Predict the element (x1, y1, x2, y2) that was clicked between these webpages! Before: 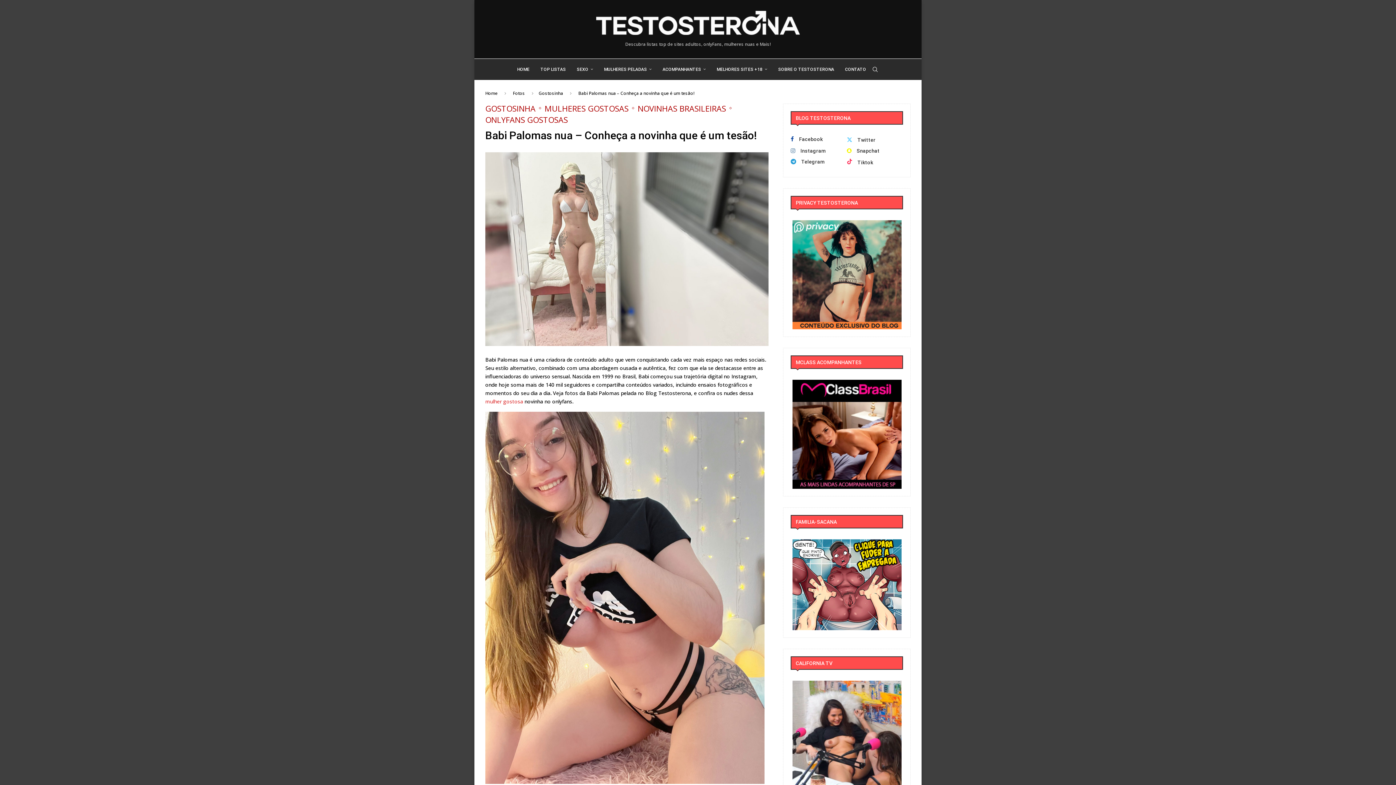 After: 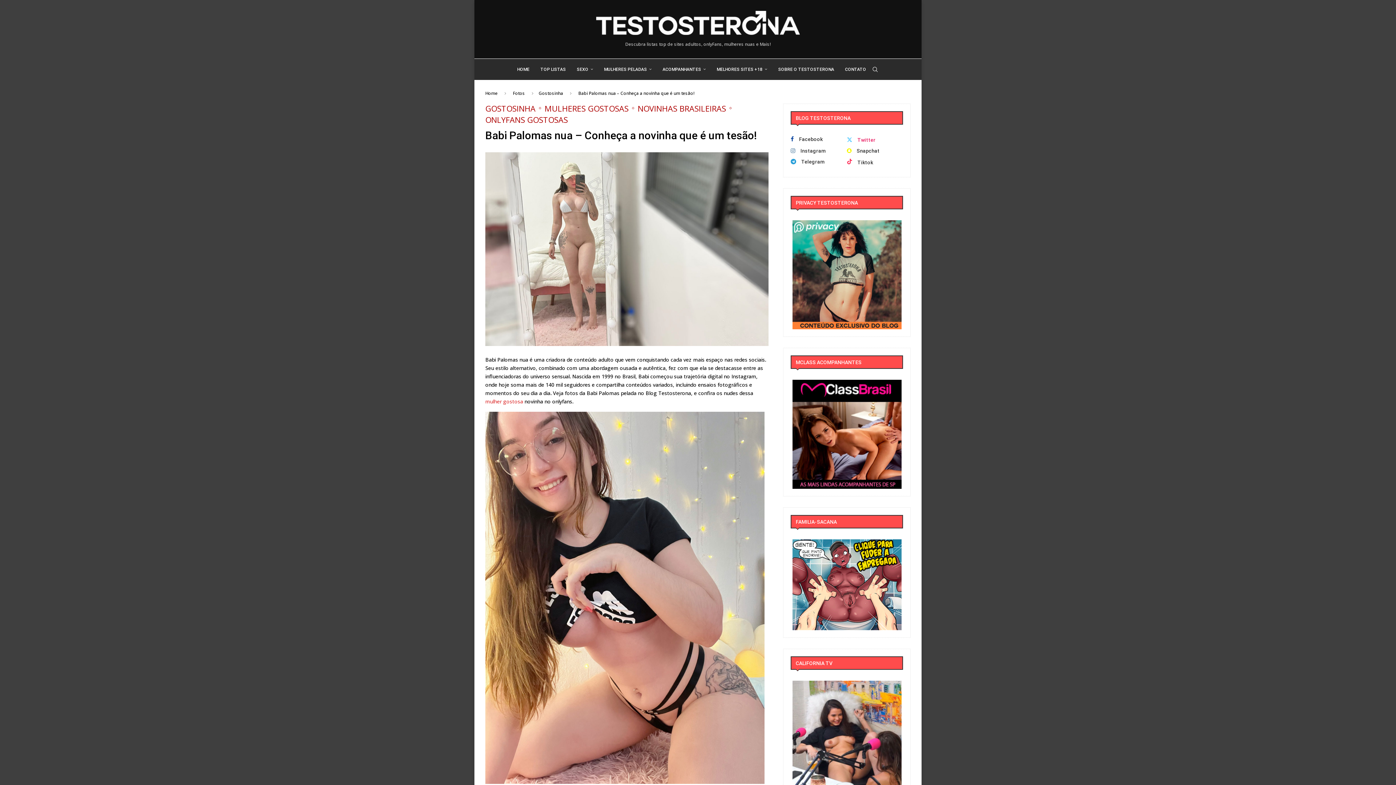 Action: bbox: (845, 135, 901, 143) label: Twitter